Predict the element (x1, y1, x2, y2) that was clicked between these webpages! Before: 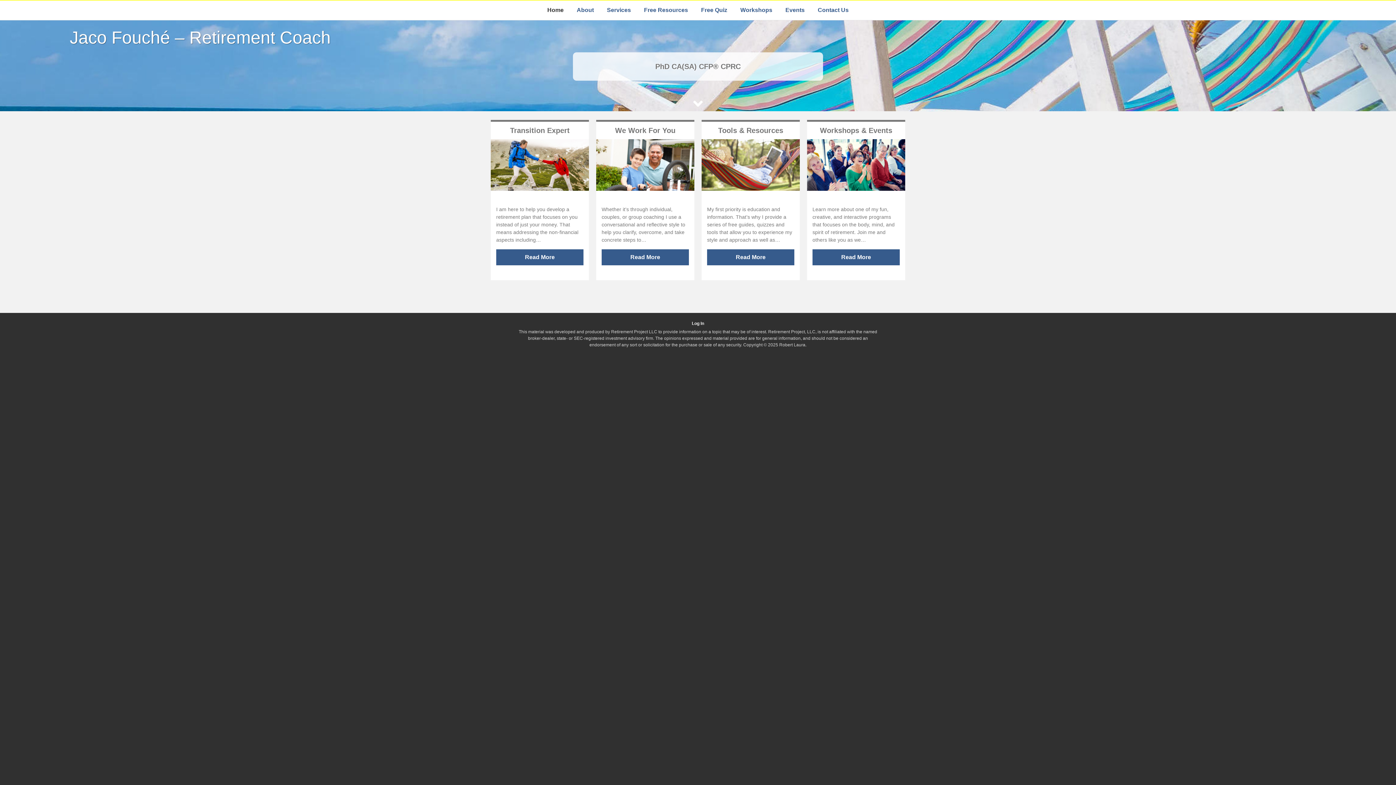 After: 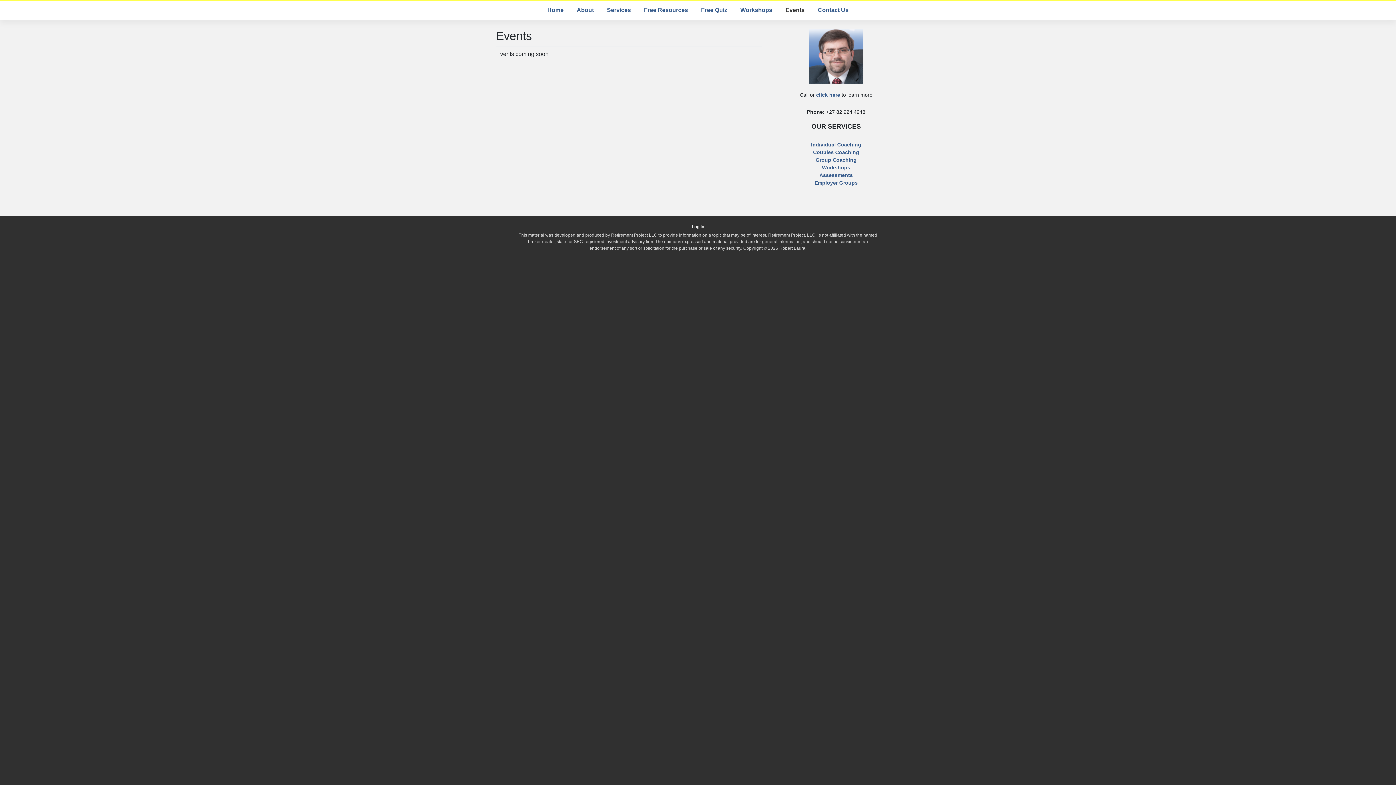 Action: bbox: (782, 2, 807, 17) label: Events